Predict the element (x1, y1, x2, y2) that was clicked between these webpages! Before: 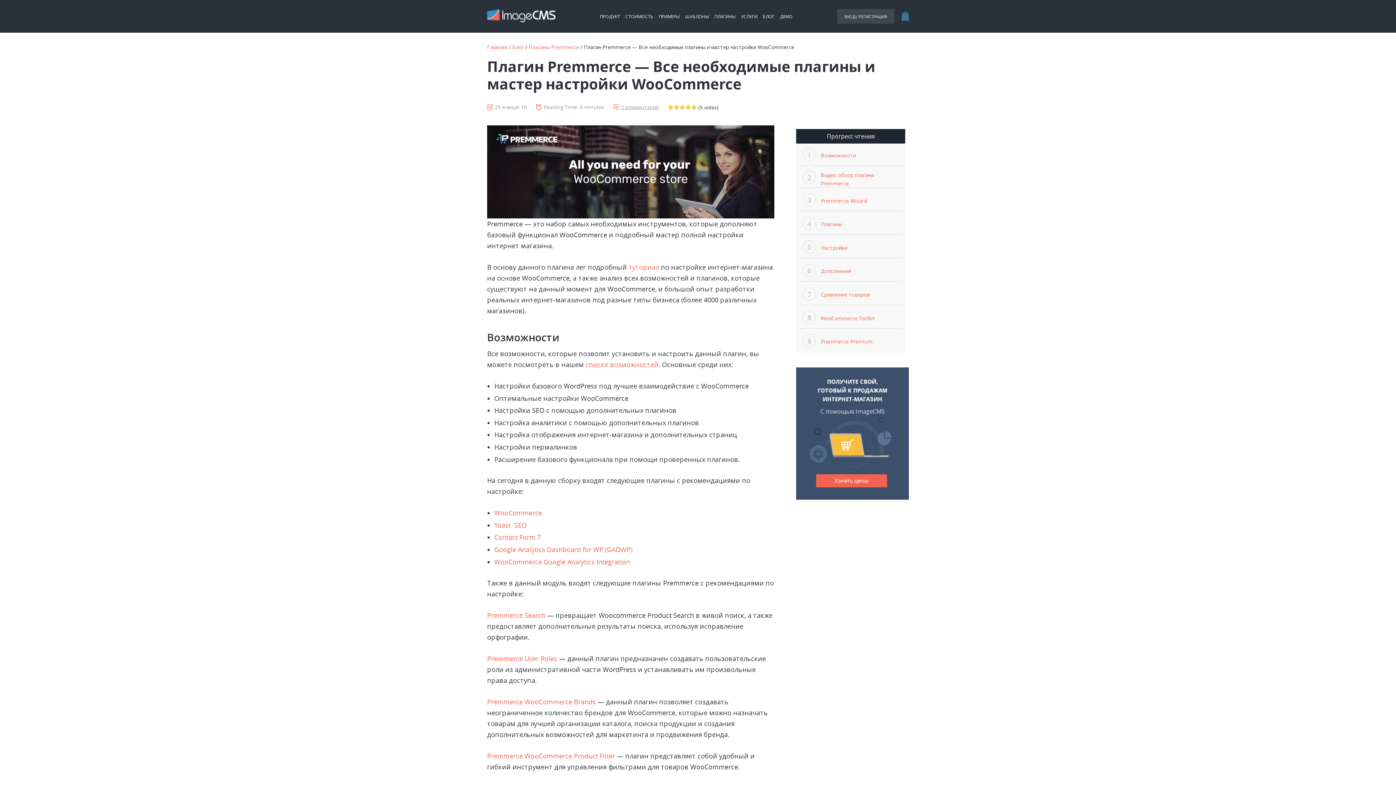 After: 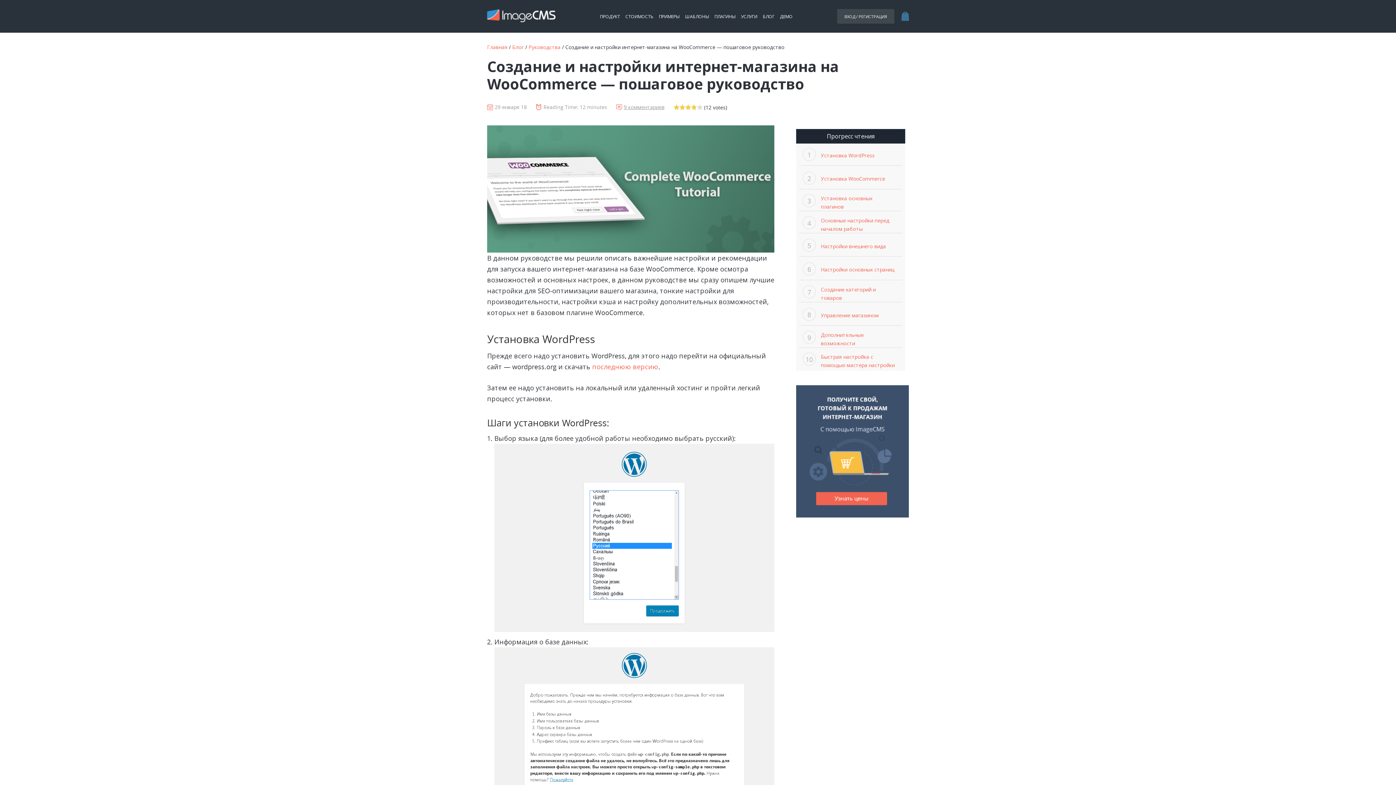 Action: bbox: (628, 262, 659, 271) label: туториал